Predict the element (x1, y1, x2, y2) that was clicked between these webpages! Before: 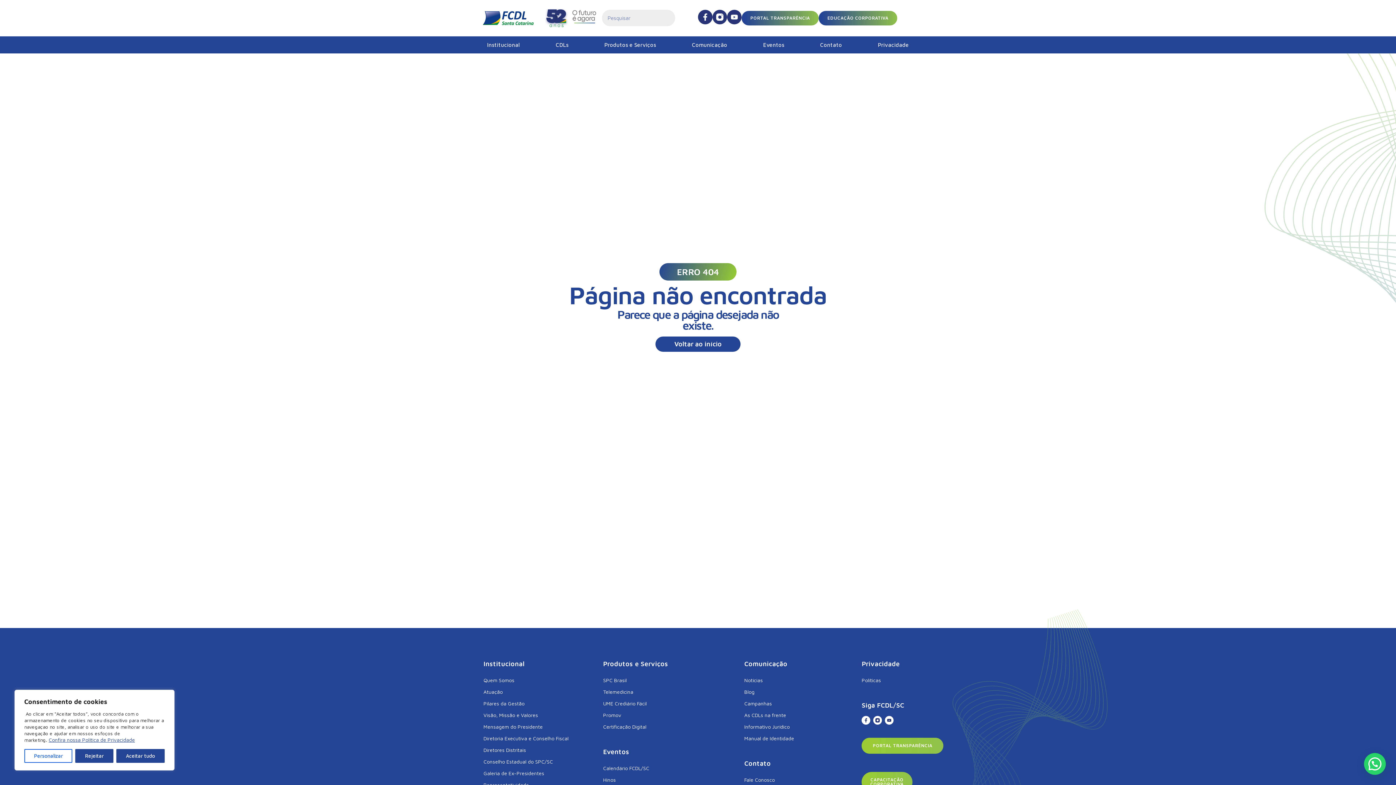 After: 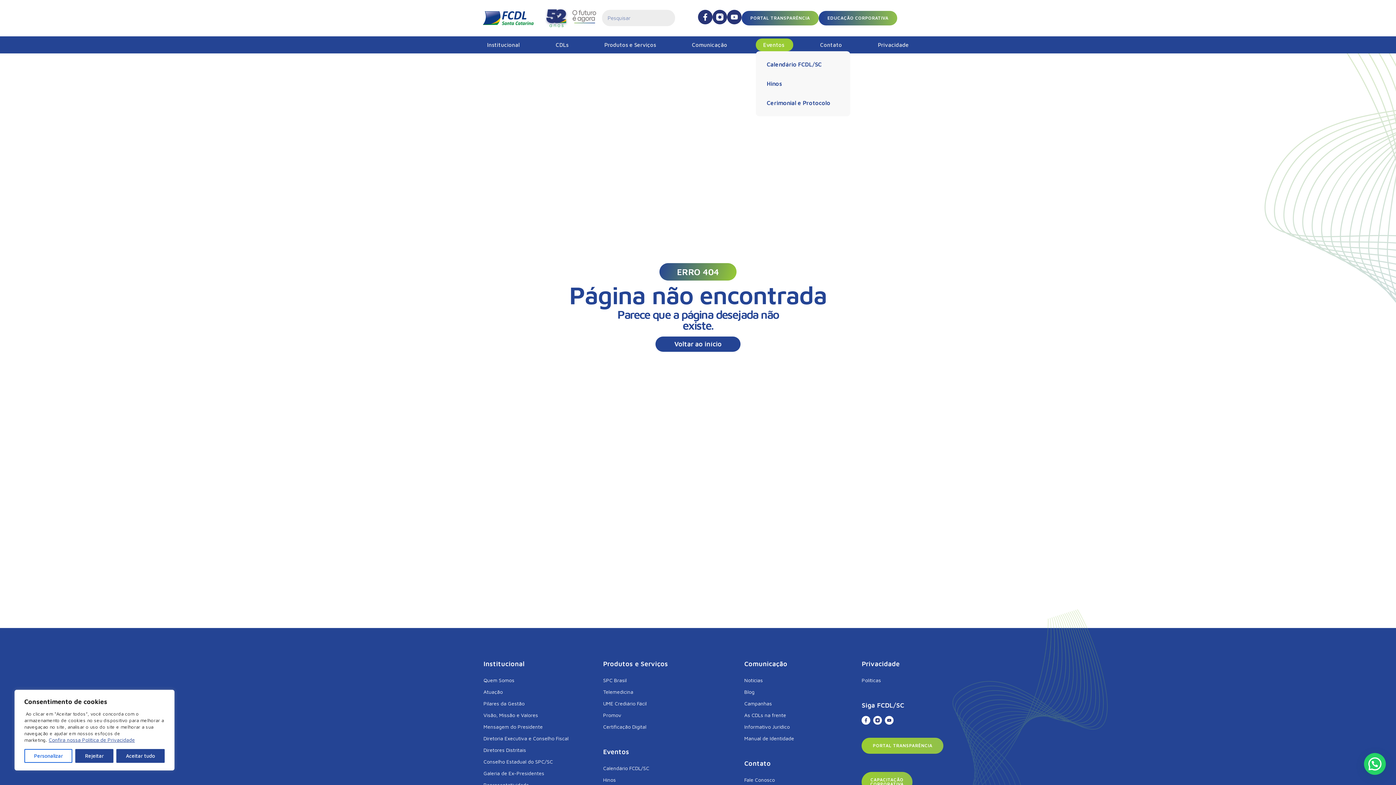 Action: bbox: (756, 38, 793, 51) label: Eventos